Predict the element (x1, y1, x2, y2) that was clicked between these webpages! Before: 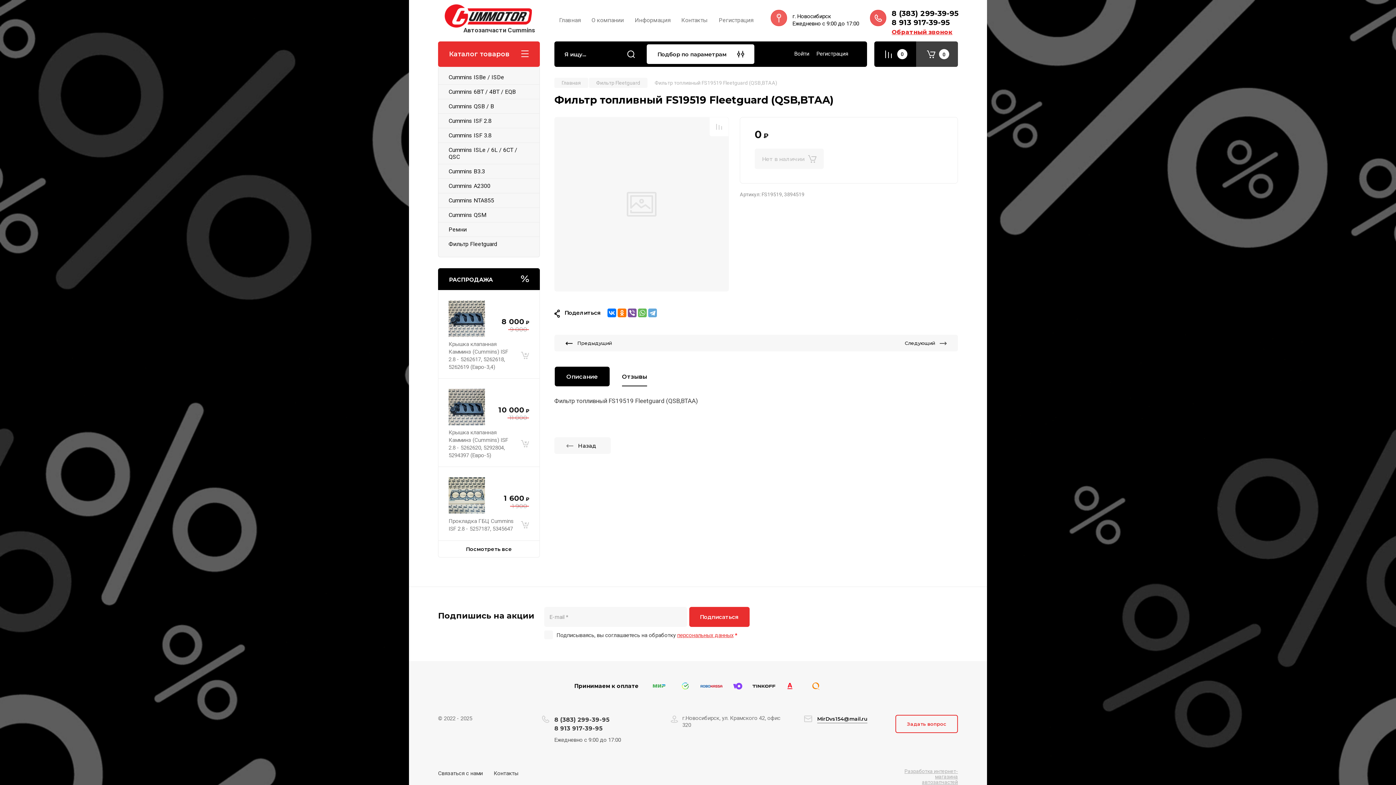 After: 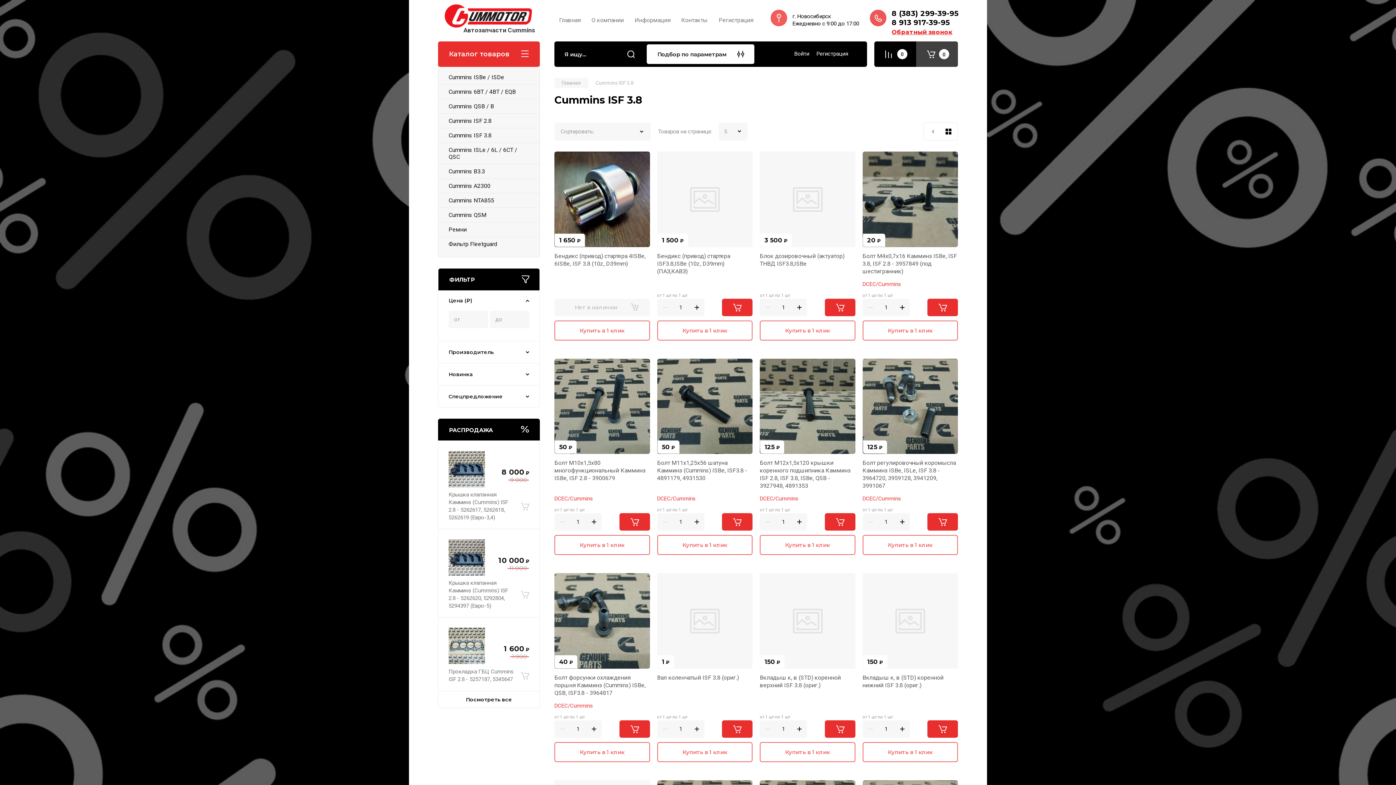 Action: bbox: (438, 128, 539, 142) label: Cummins ISF 3.8